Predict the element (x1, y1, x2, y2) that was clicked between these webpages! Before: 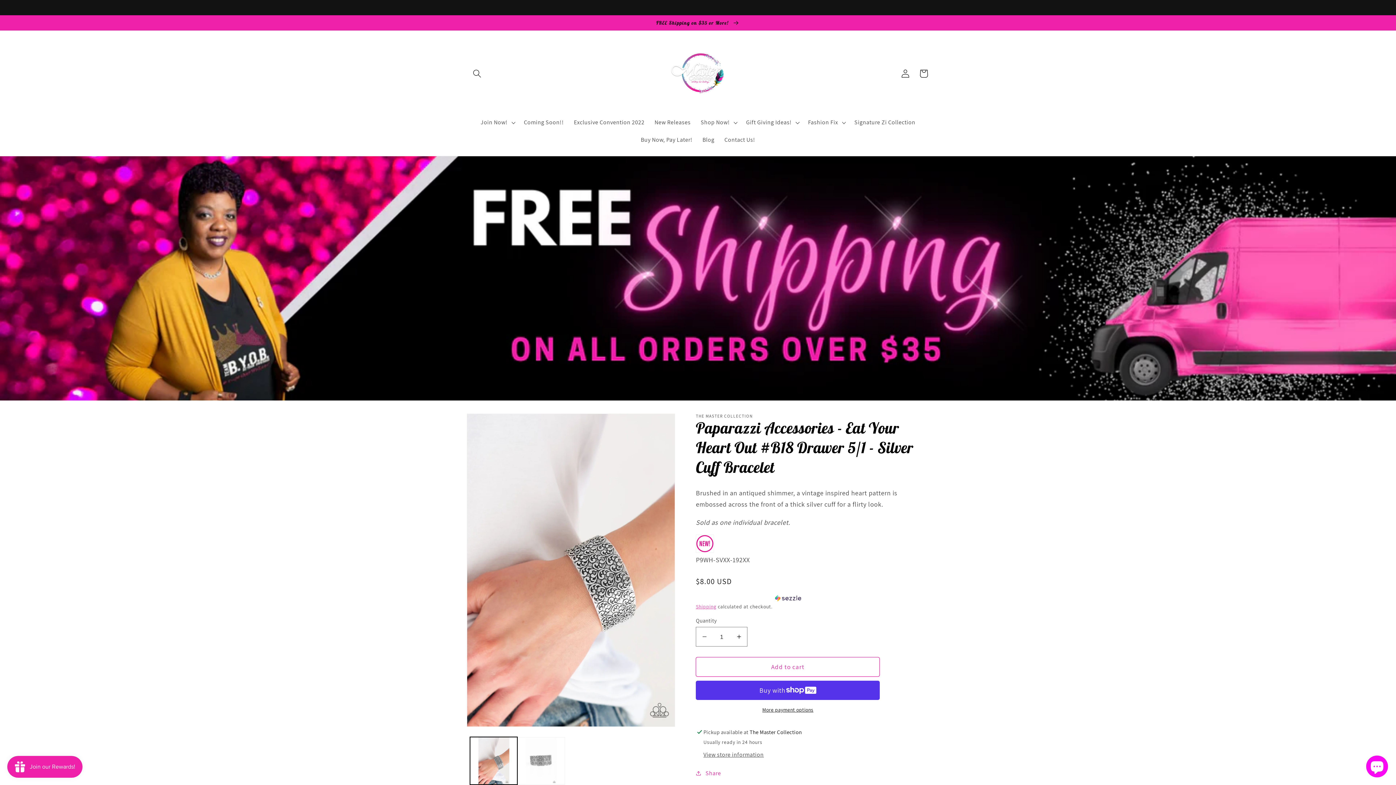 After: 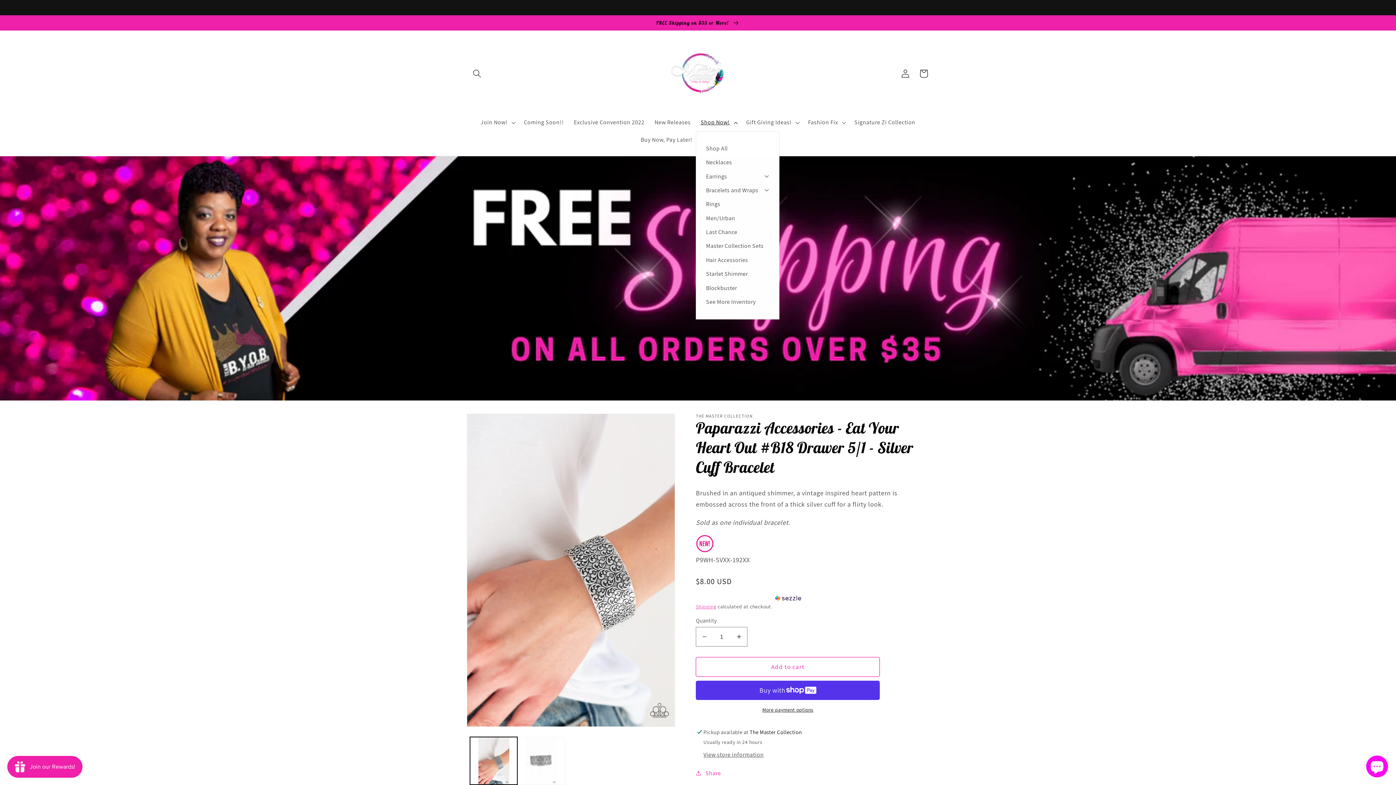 Action: bbox: (695, 113, 741, 131) label: Shop Now!